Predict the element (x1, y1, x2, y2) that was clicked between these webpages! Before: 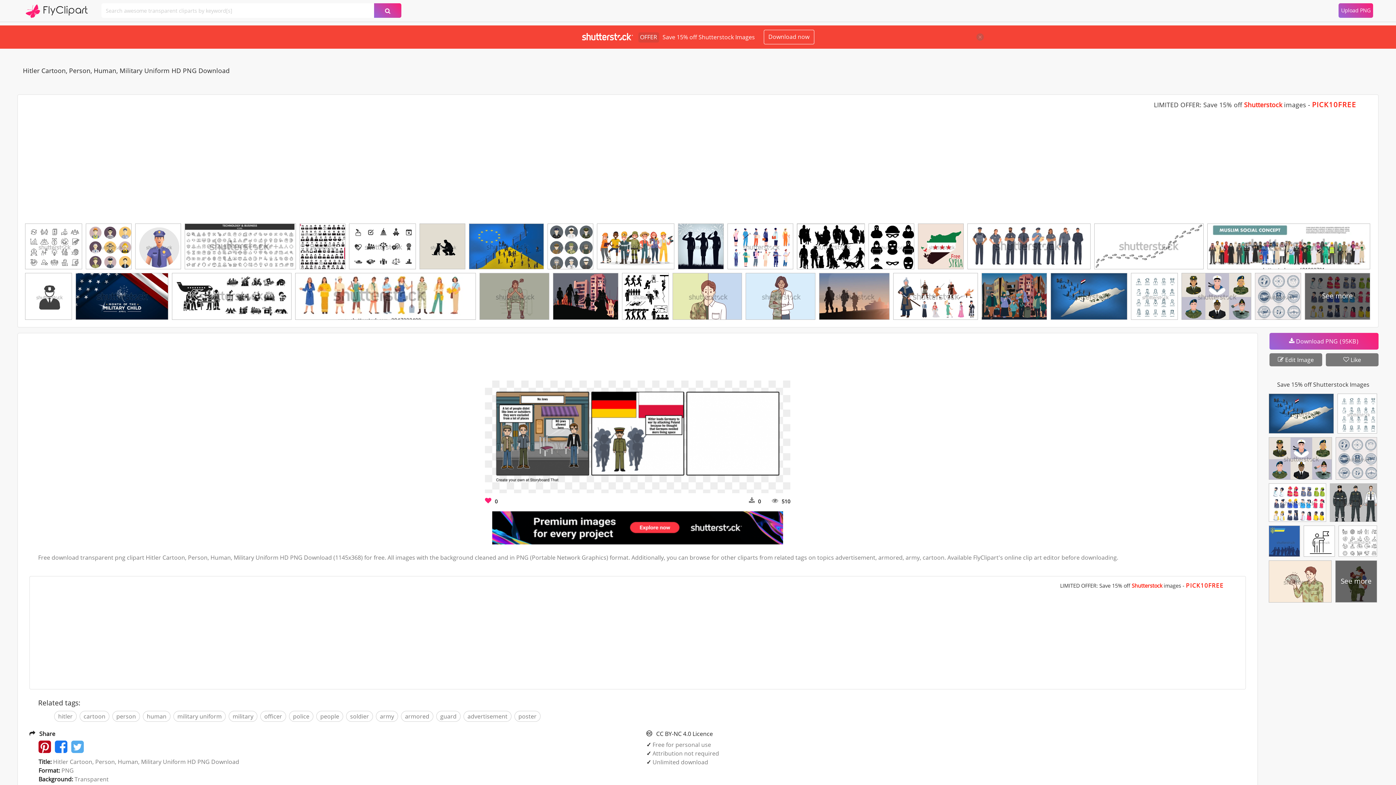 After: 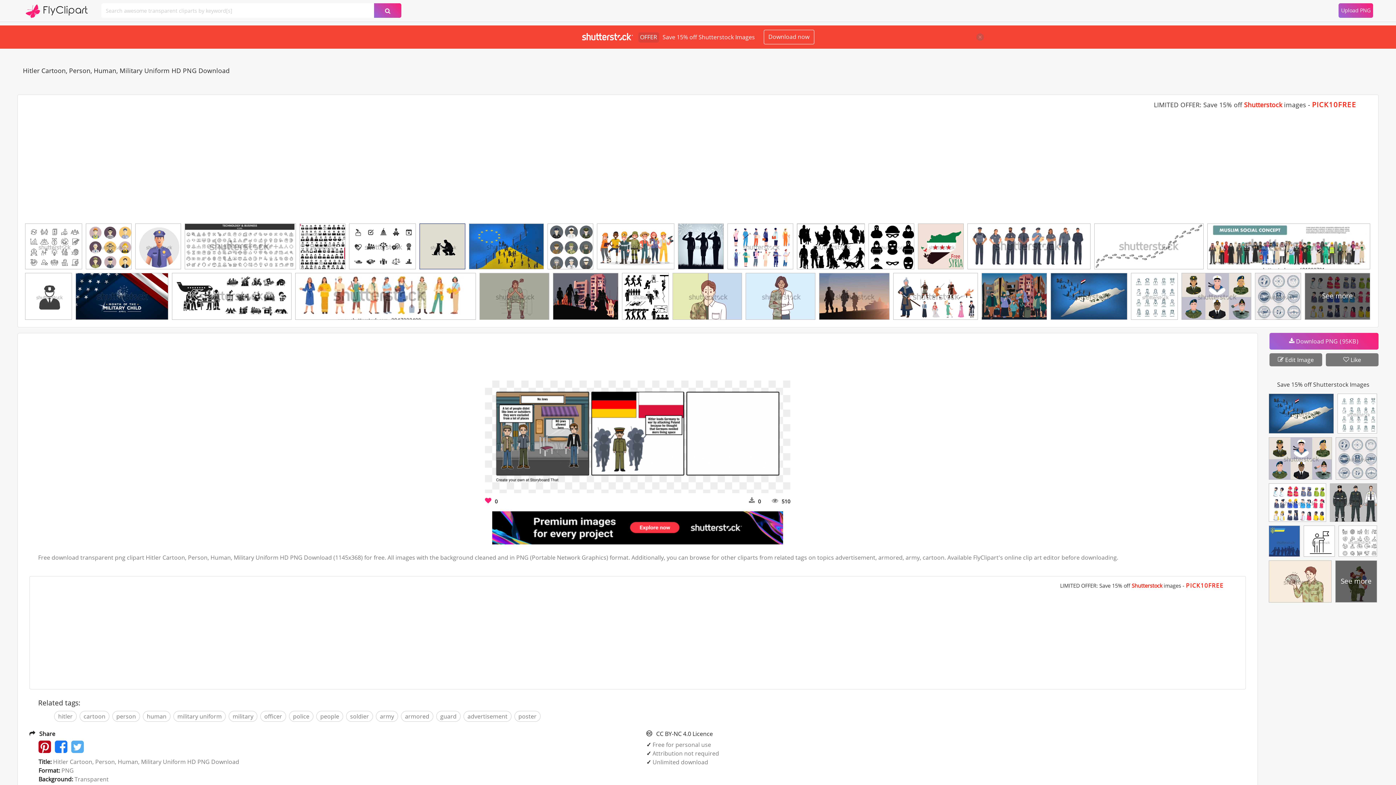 Action: bbox: (420, 224, 465, 273)